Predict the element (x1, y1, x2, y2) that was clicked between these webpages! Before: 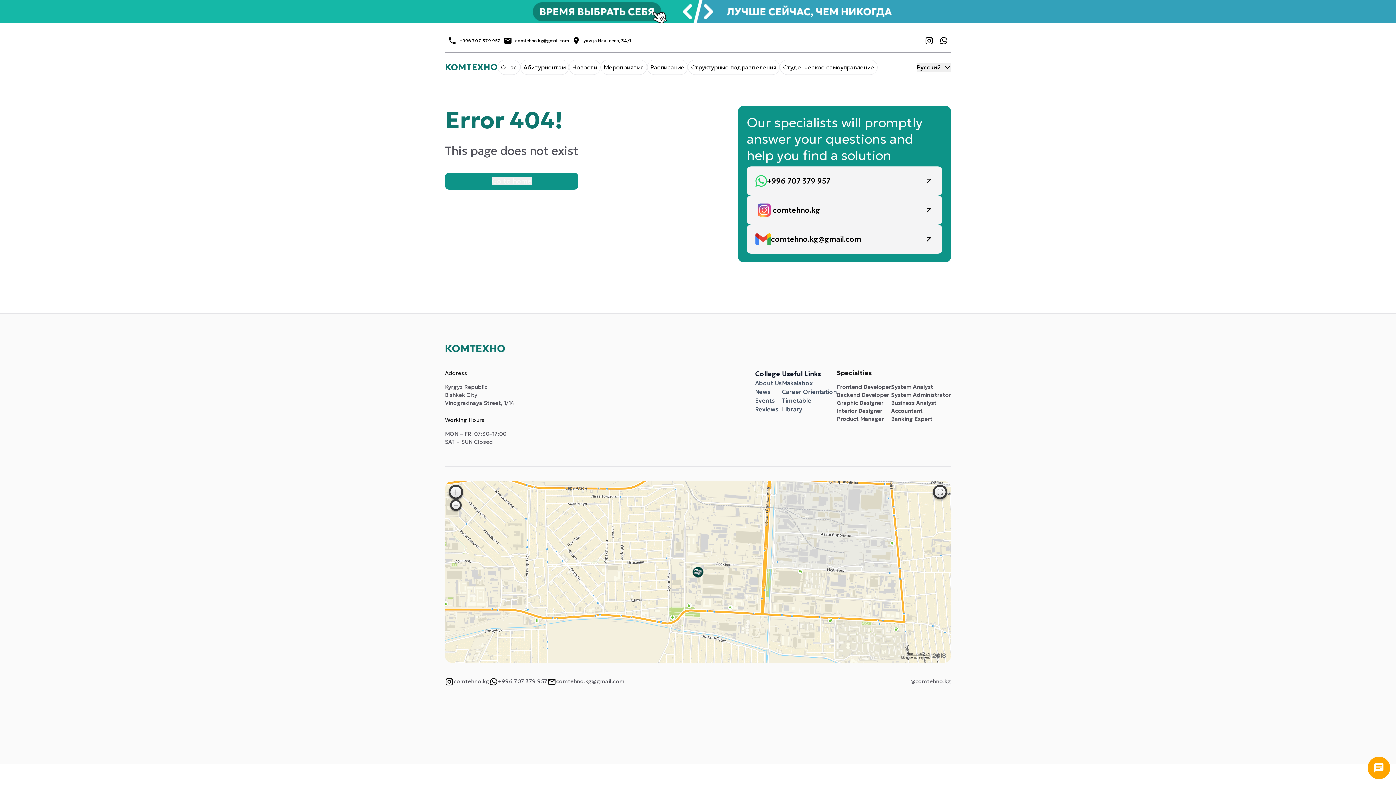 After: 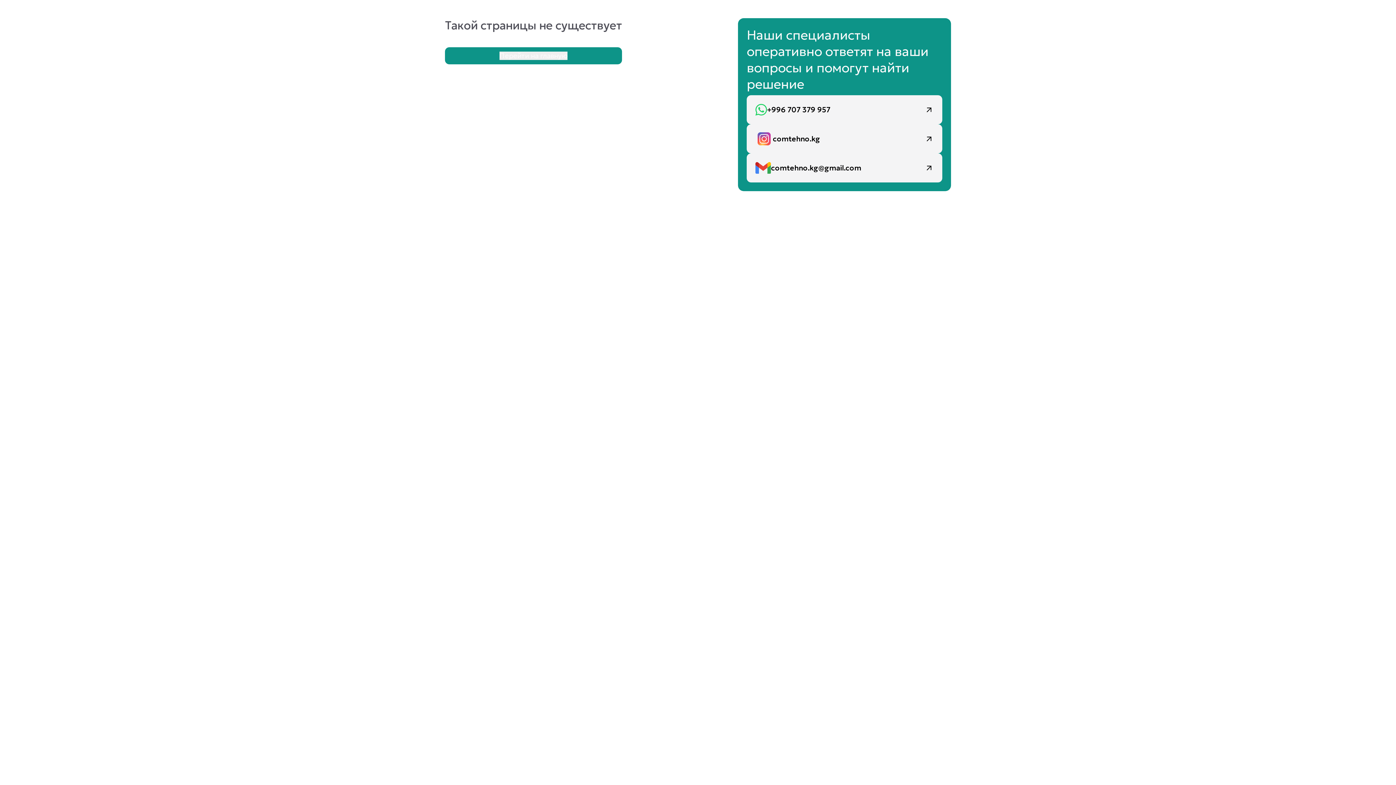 Action: label: Interior Designer bbox: (837, 407, 882, 414)